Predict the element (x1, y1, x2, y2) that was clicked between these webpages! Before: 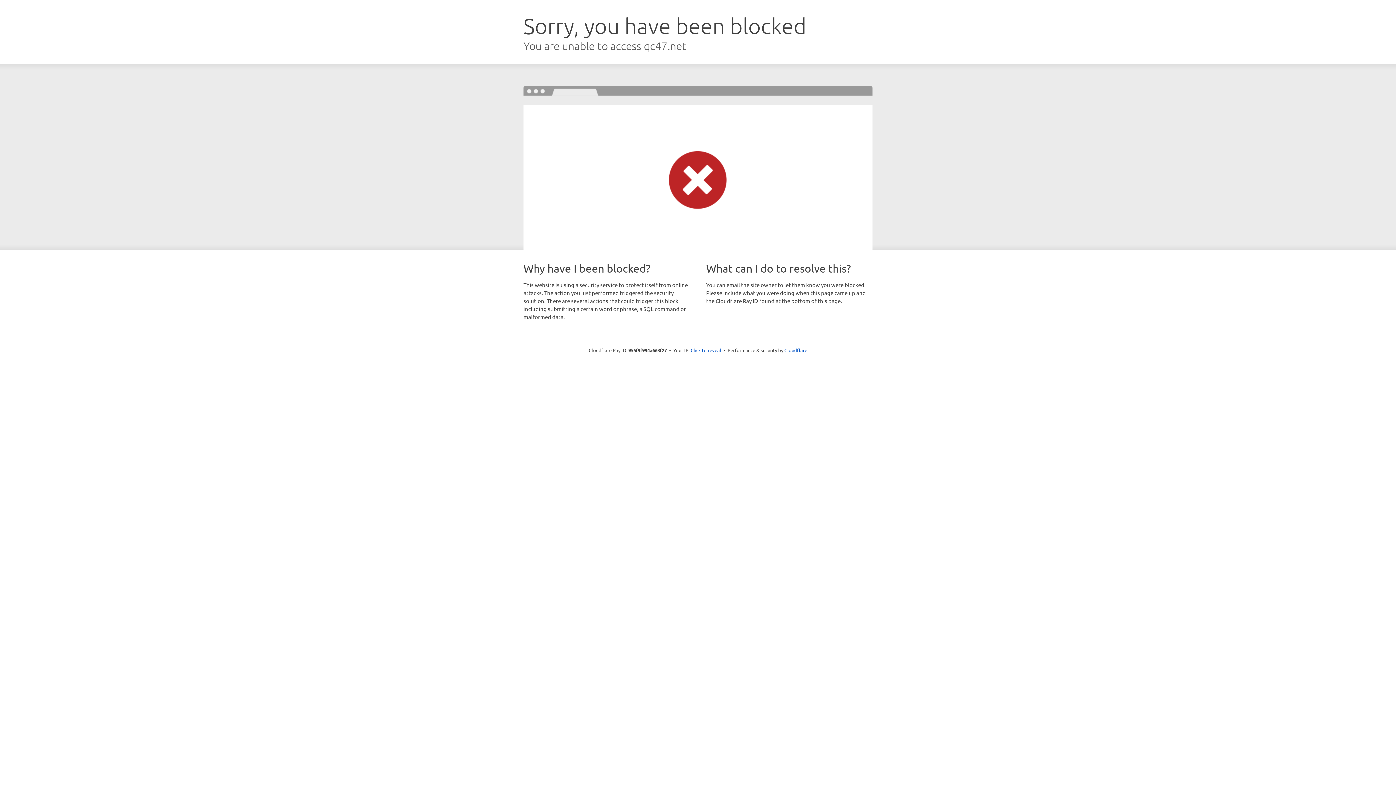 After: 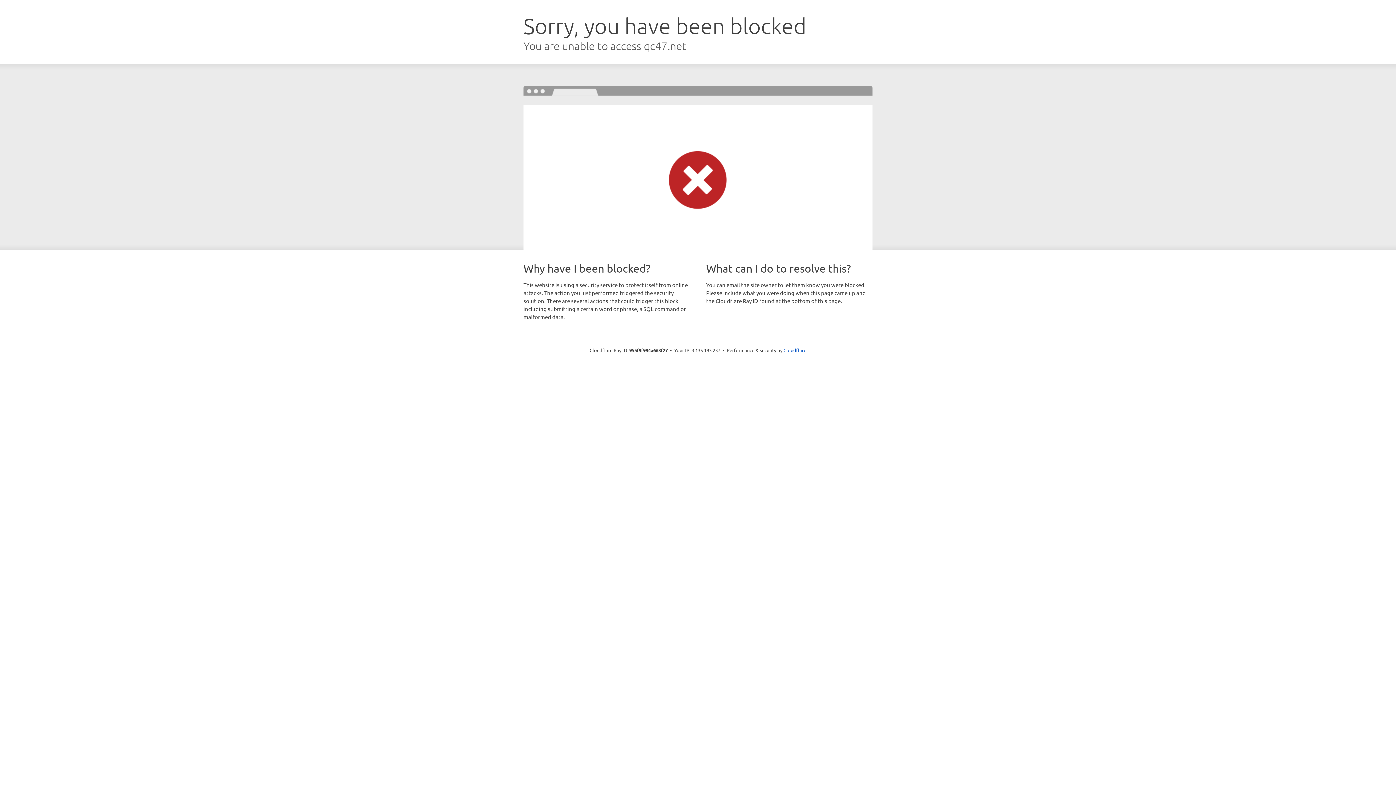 Action: label: Click to reveal bbox: (690, 346, 721, 353)